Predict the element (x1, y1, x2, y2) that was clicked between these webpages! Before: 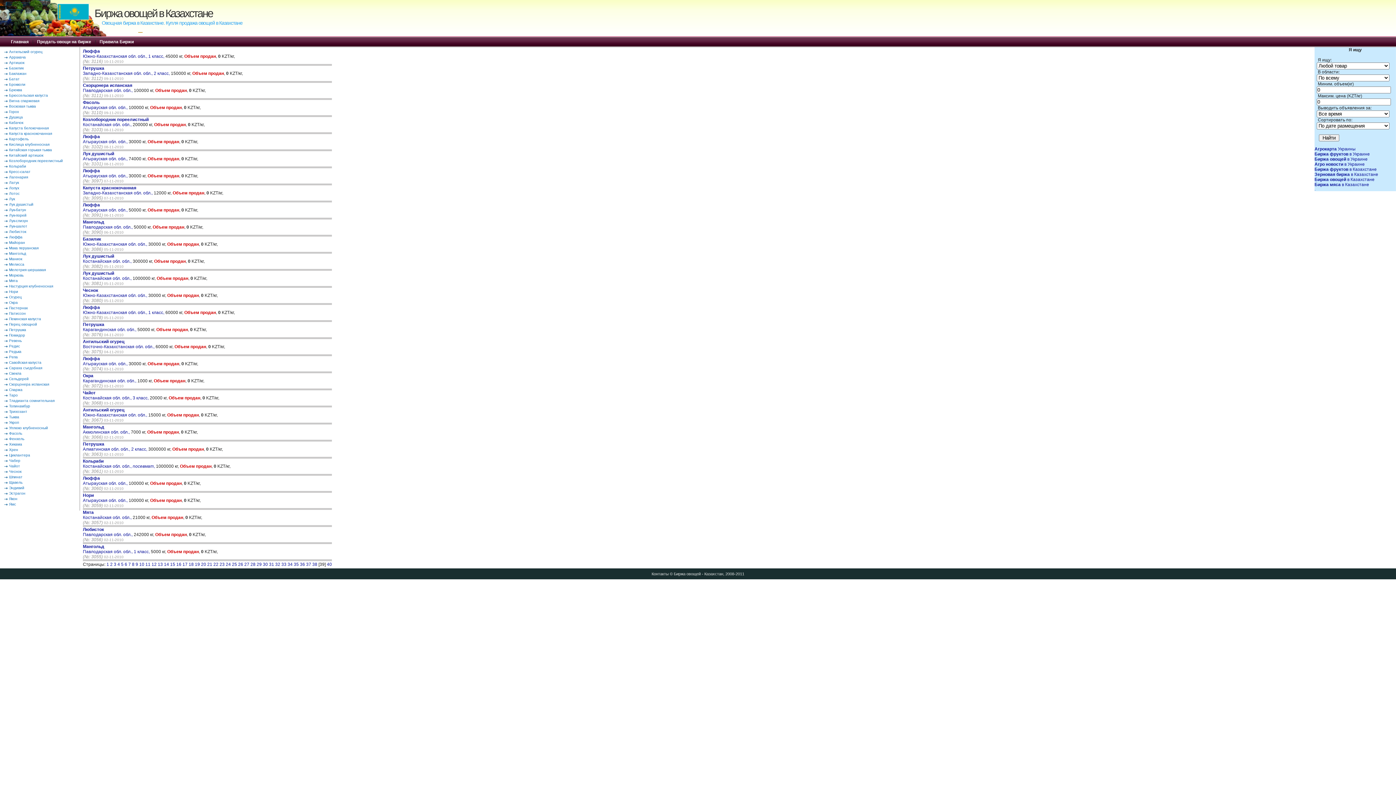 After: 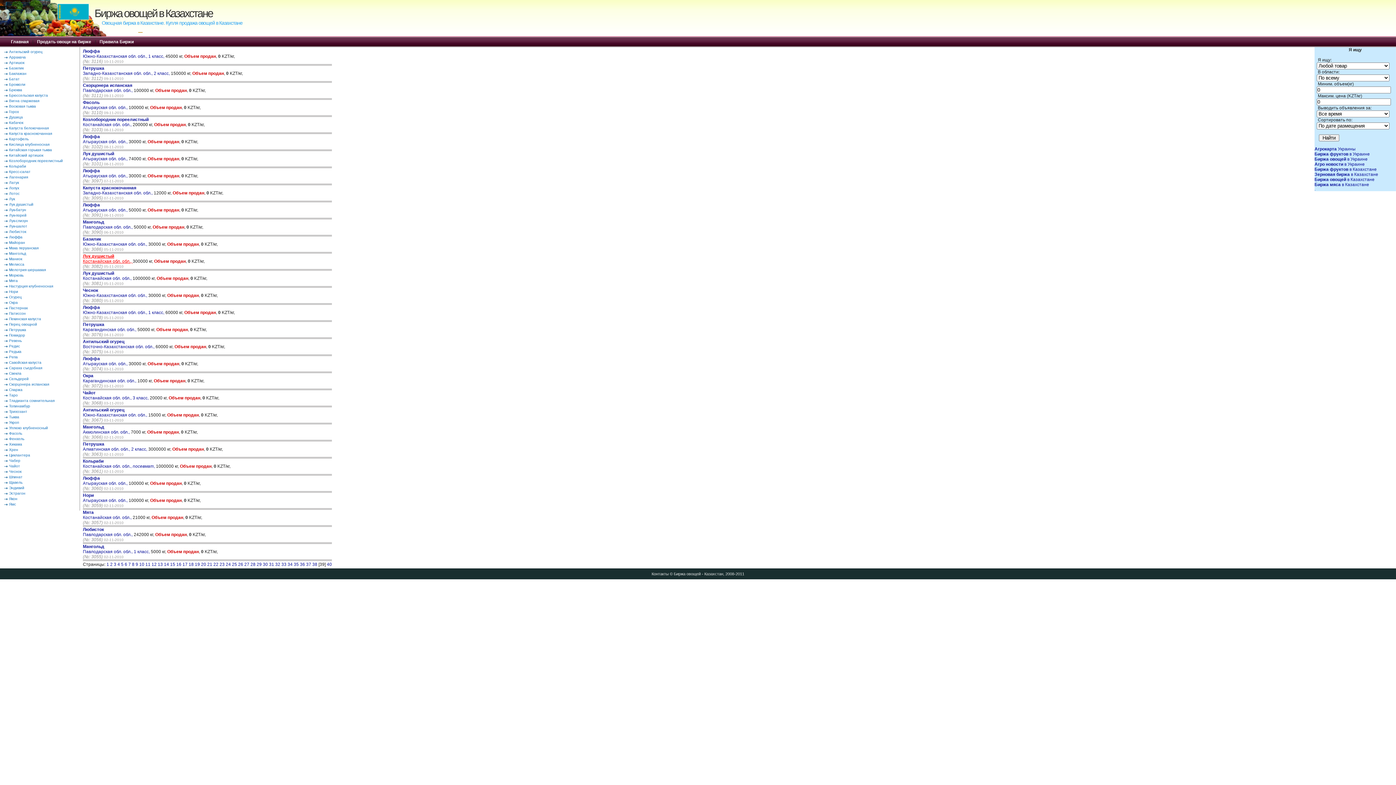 Action: bbox: (82, 253, 132, 264) label: Лук душистый
Костанайская обл. обл., 